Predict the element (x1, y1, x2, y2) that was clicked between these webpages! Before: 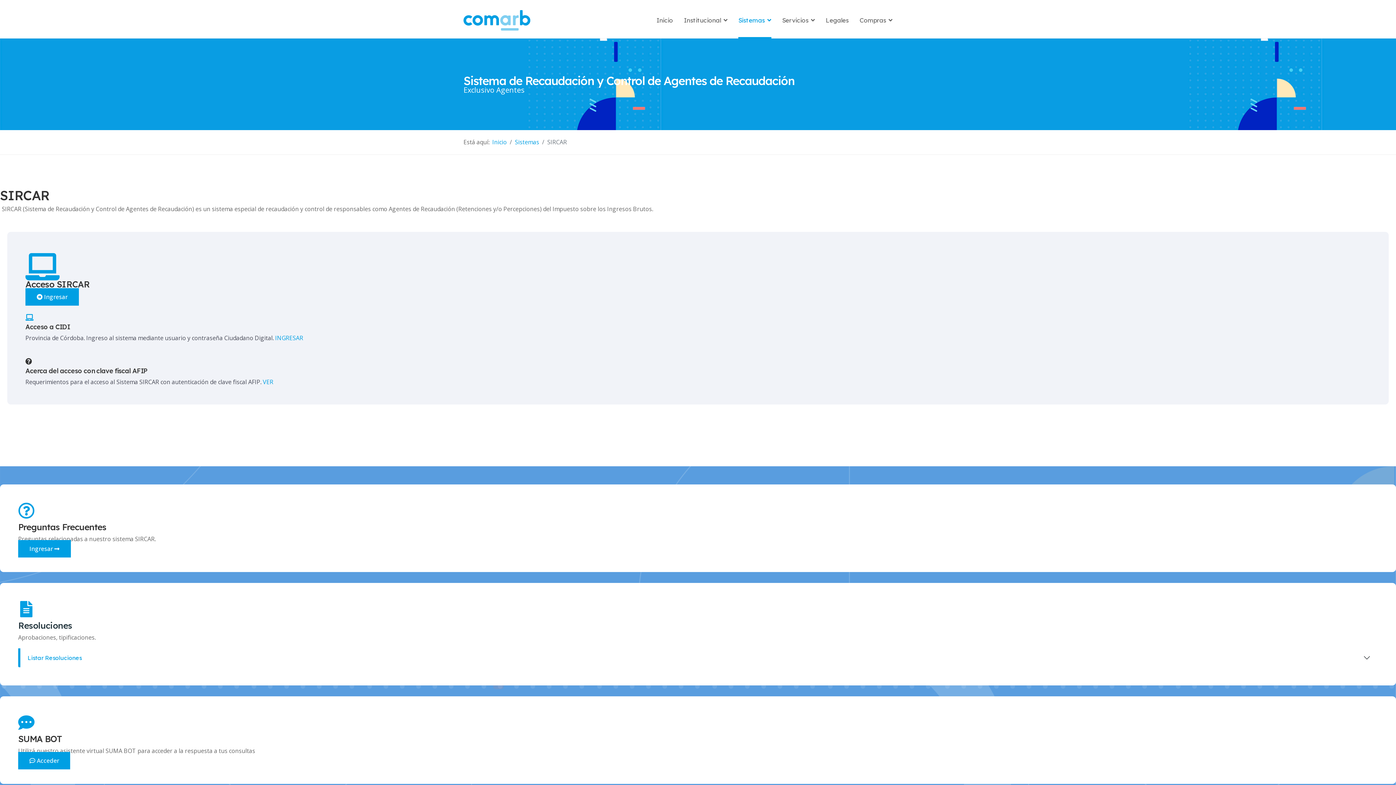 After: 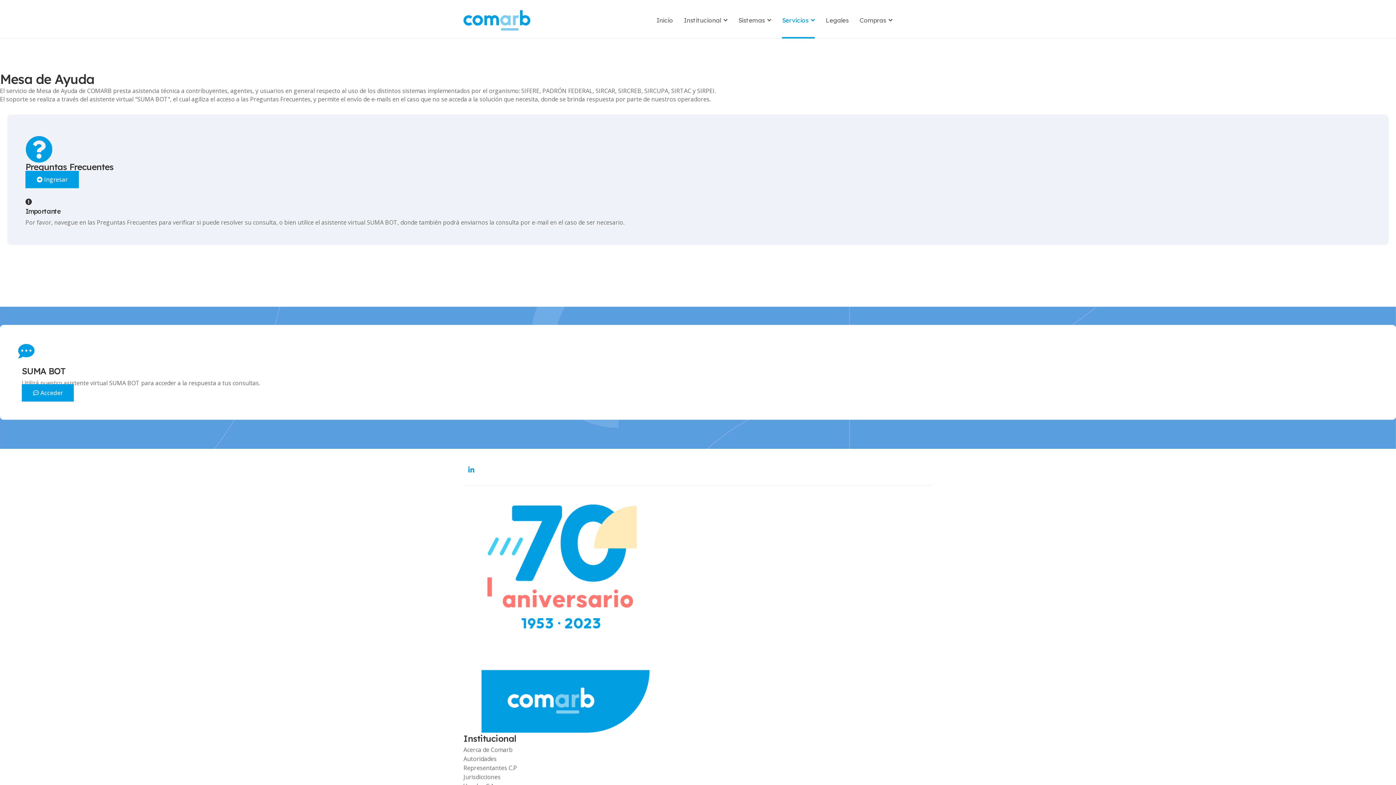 Action: label: Servicios bbox: (782, 2, 815, 38)